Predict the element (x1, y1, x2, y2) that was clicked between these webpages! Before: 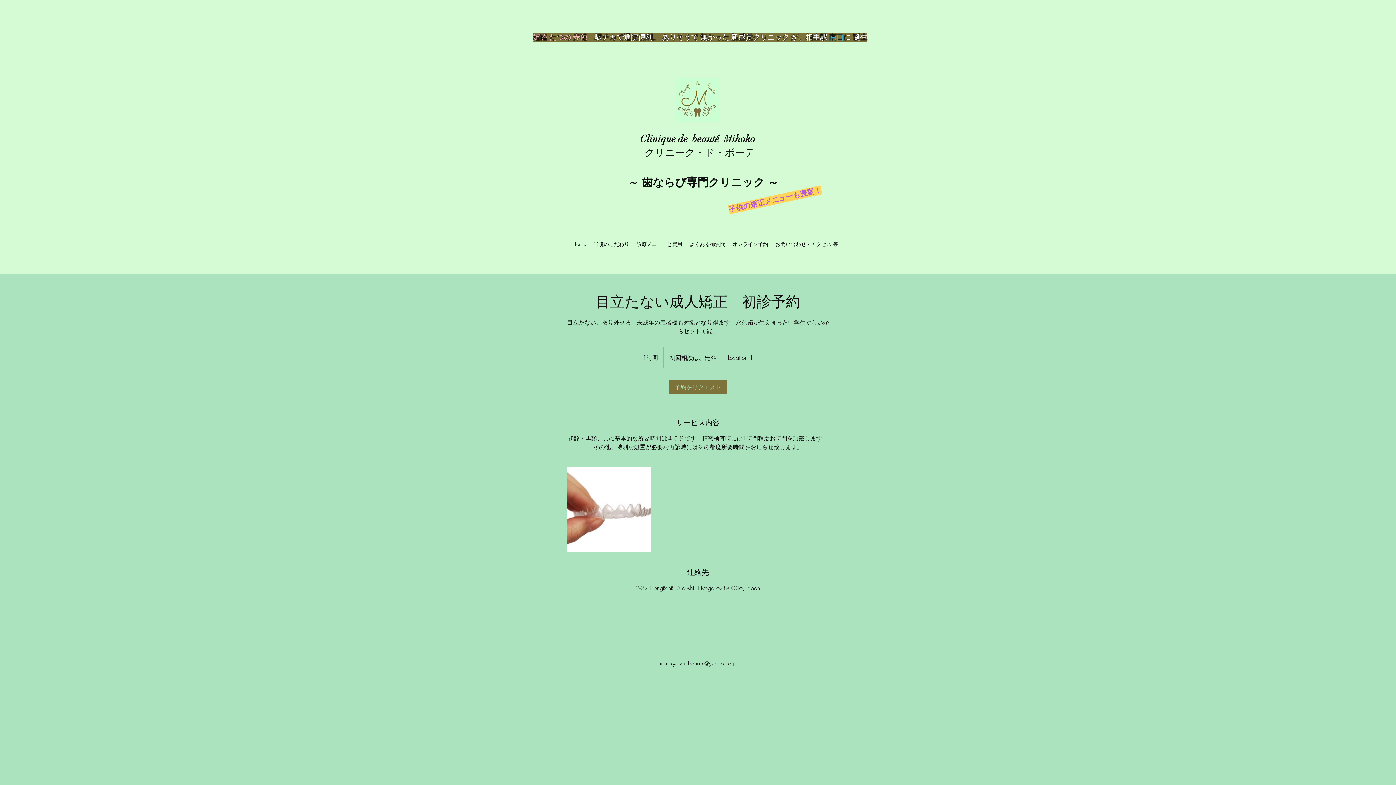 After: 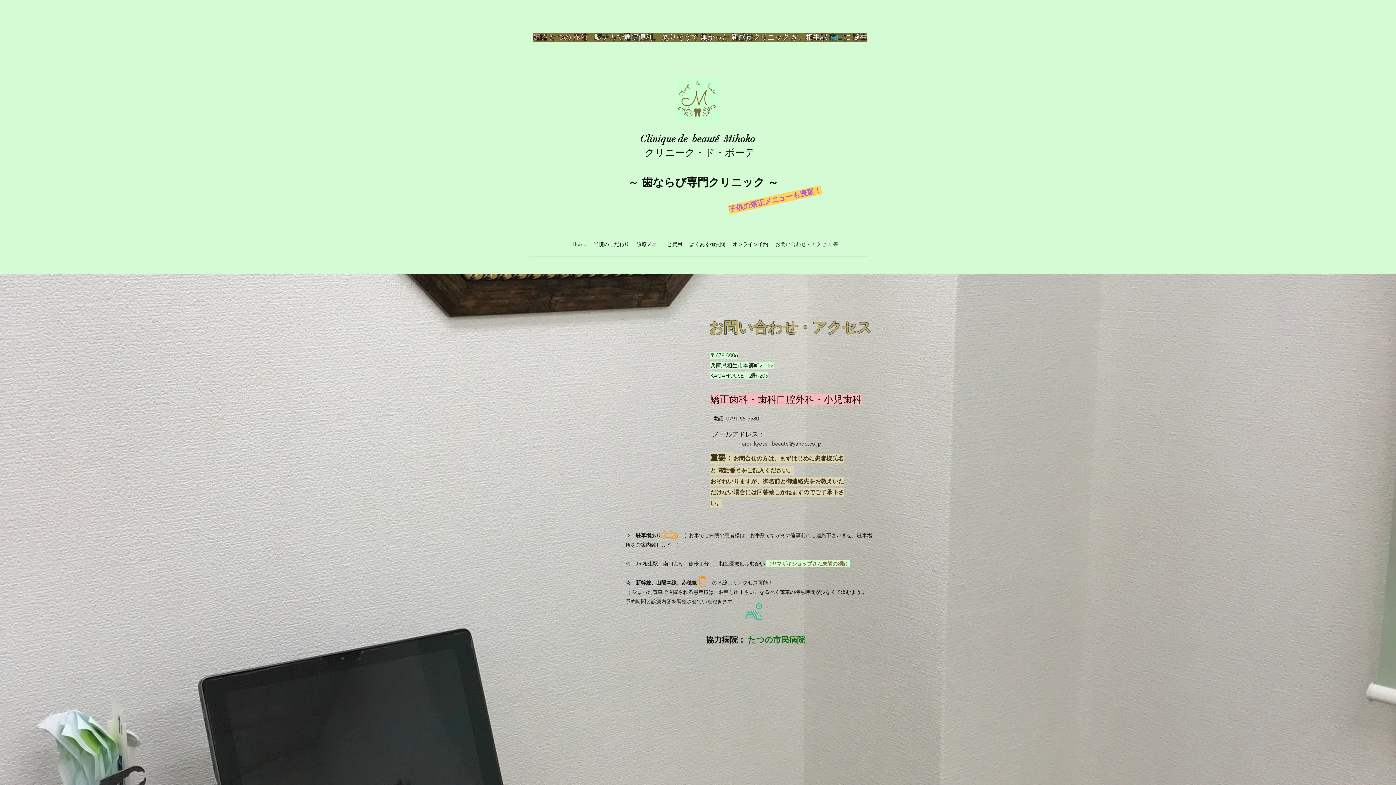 Action: bbox: (772, 236, 841, 252) label: お問い合わせ・アクセス 等